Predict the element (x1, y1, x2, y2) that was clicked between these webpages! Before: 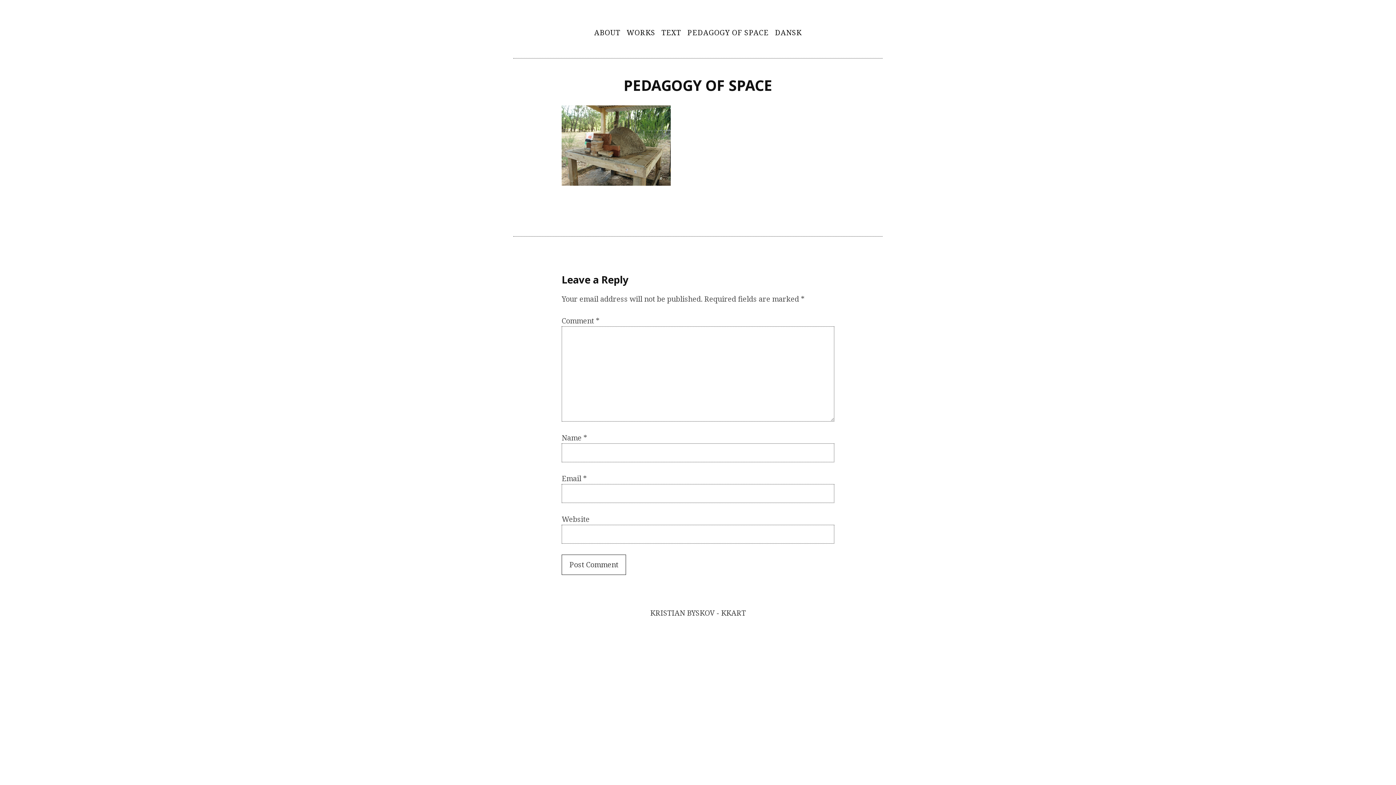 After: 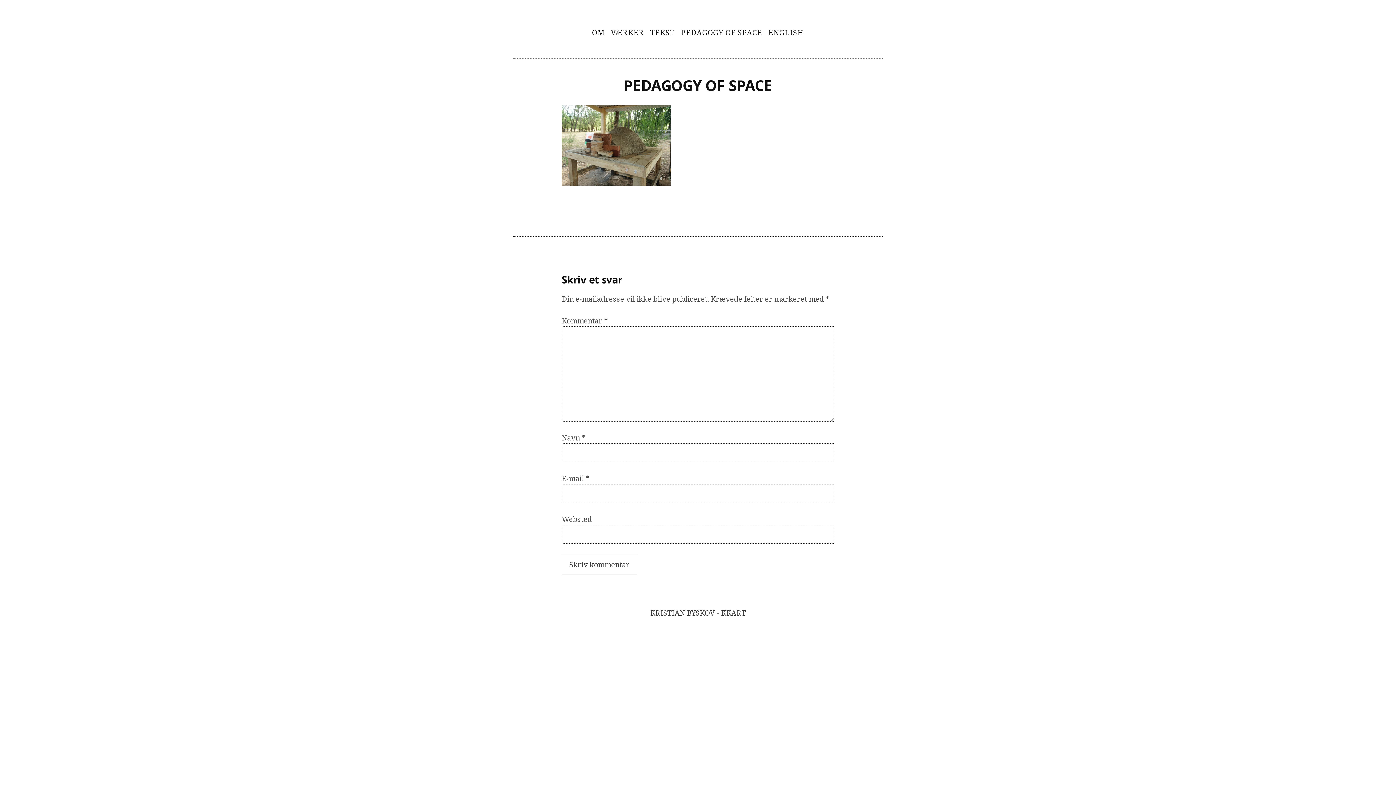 Action: label: DANSK bbox: (772, 25, 804, 39)